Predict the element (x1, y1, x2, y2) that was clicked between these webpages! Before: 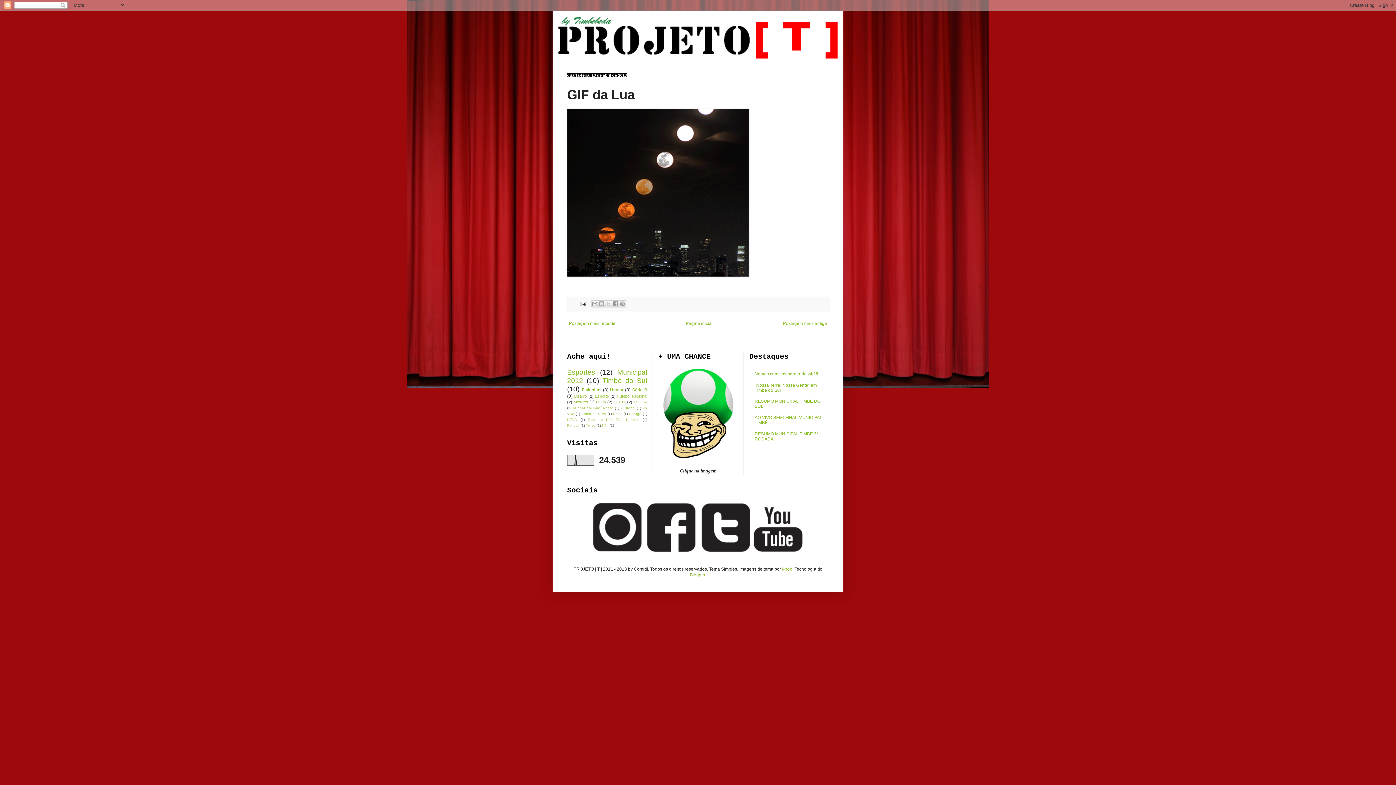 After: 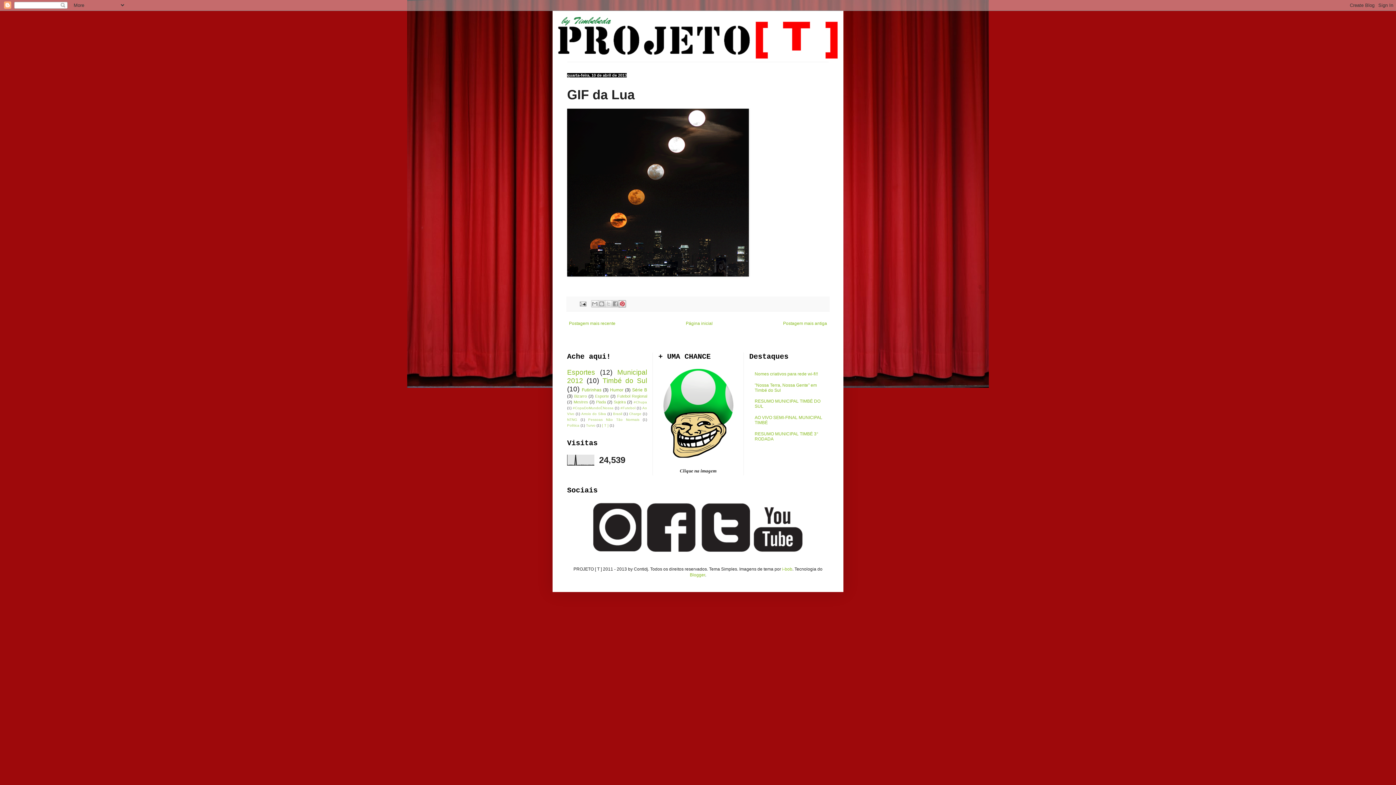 Action: label: Compartilhar com o Pinterest bbox: (618, 300, 626, 307)